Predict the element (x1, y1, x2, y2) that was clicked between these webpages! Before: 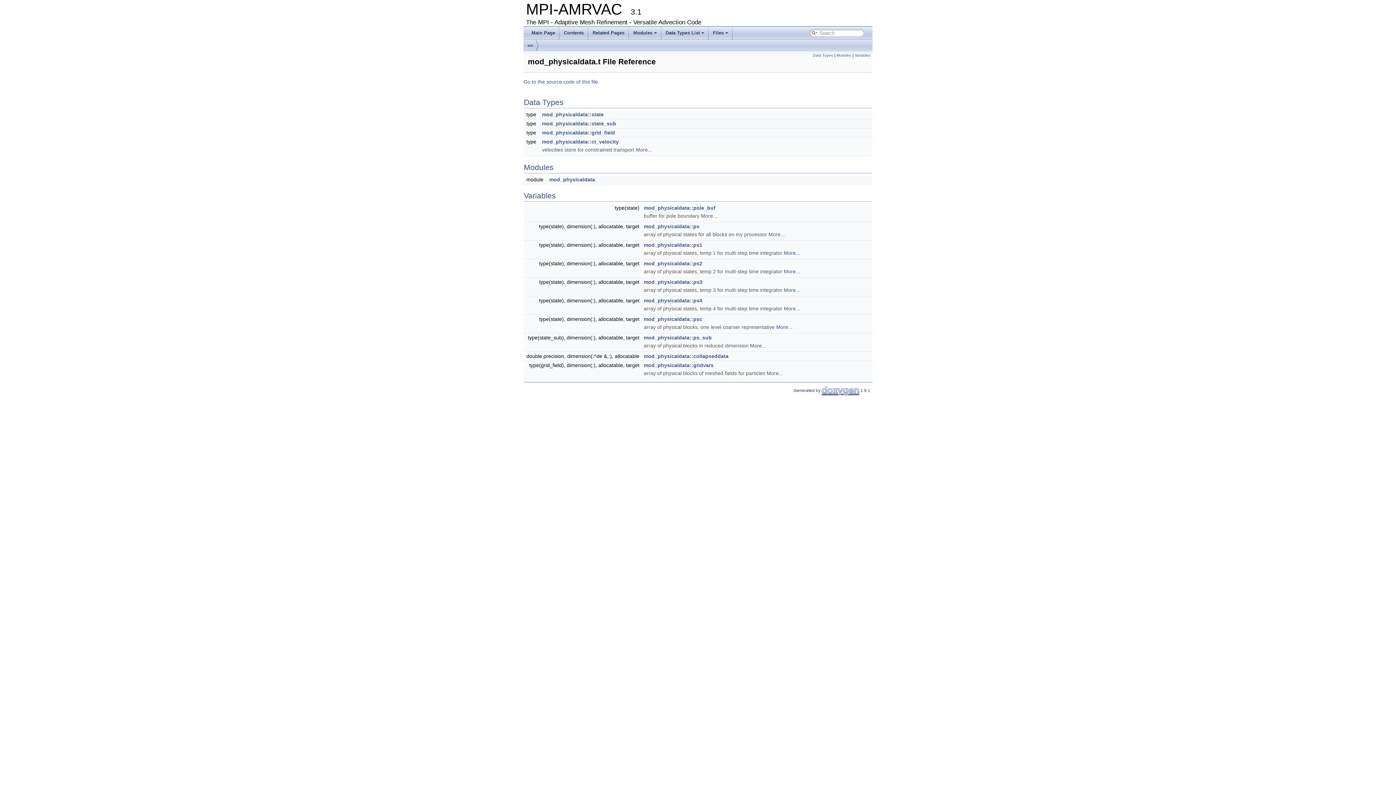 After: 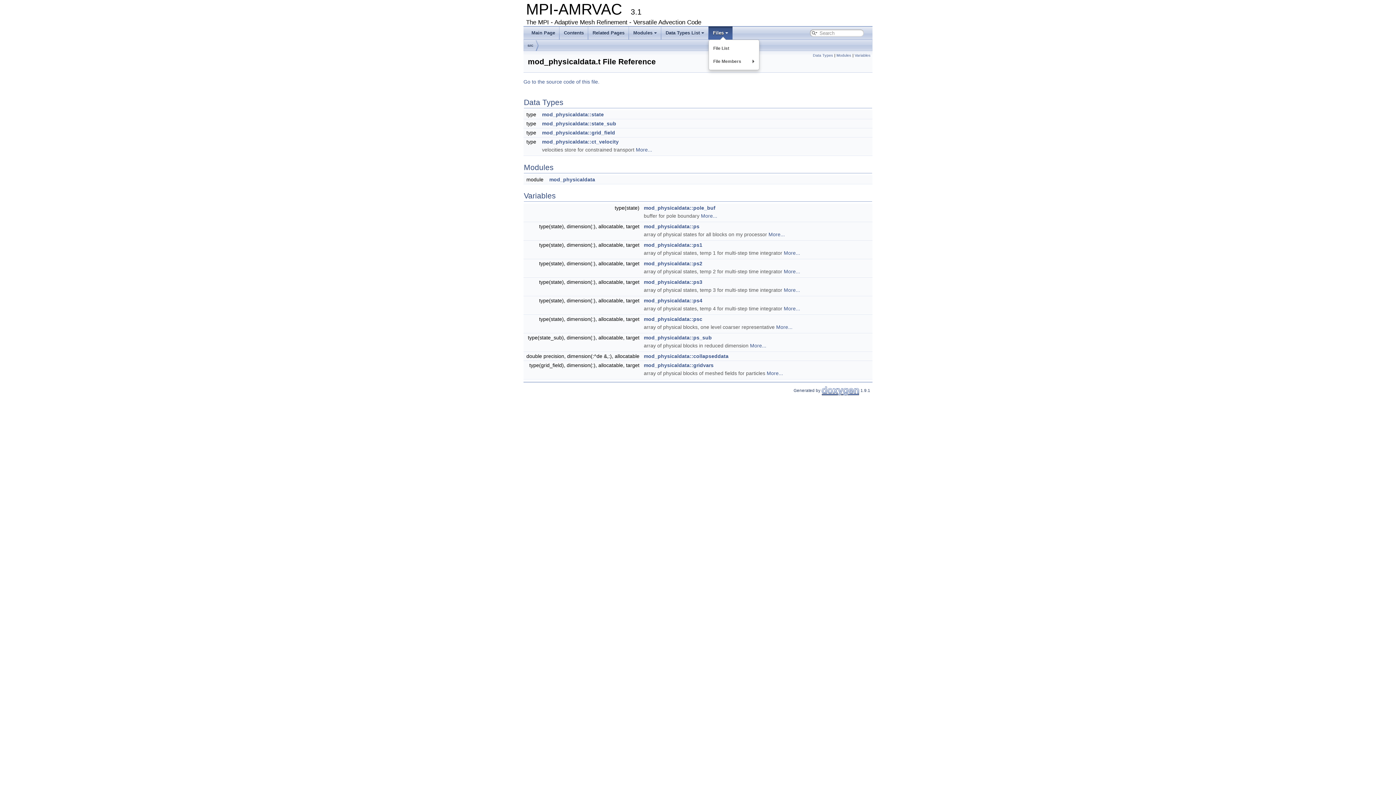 Action: bbox: (708, 26, 732, 39) label: Files